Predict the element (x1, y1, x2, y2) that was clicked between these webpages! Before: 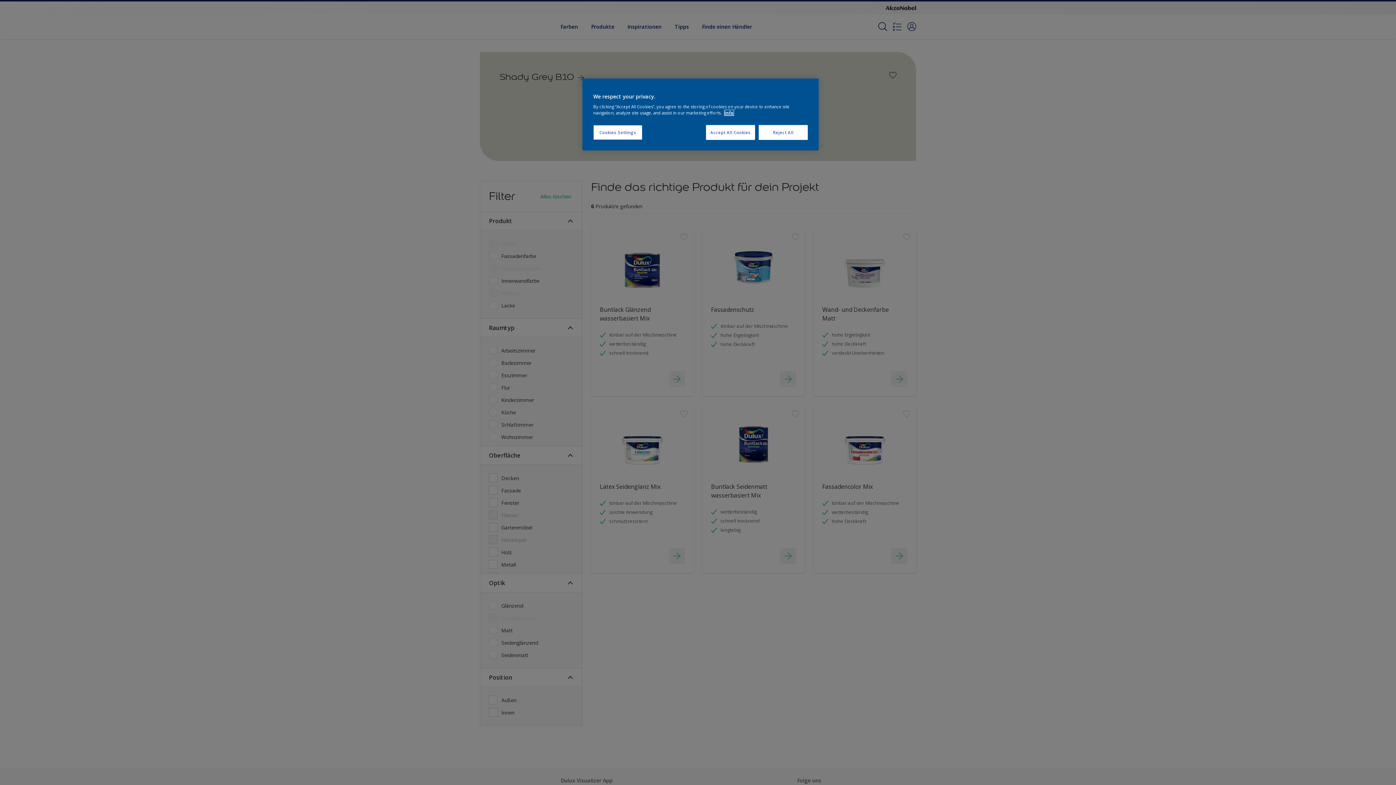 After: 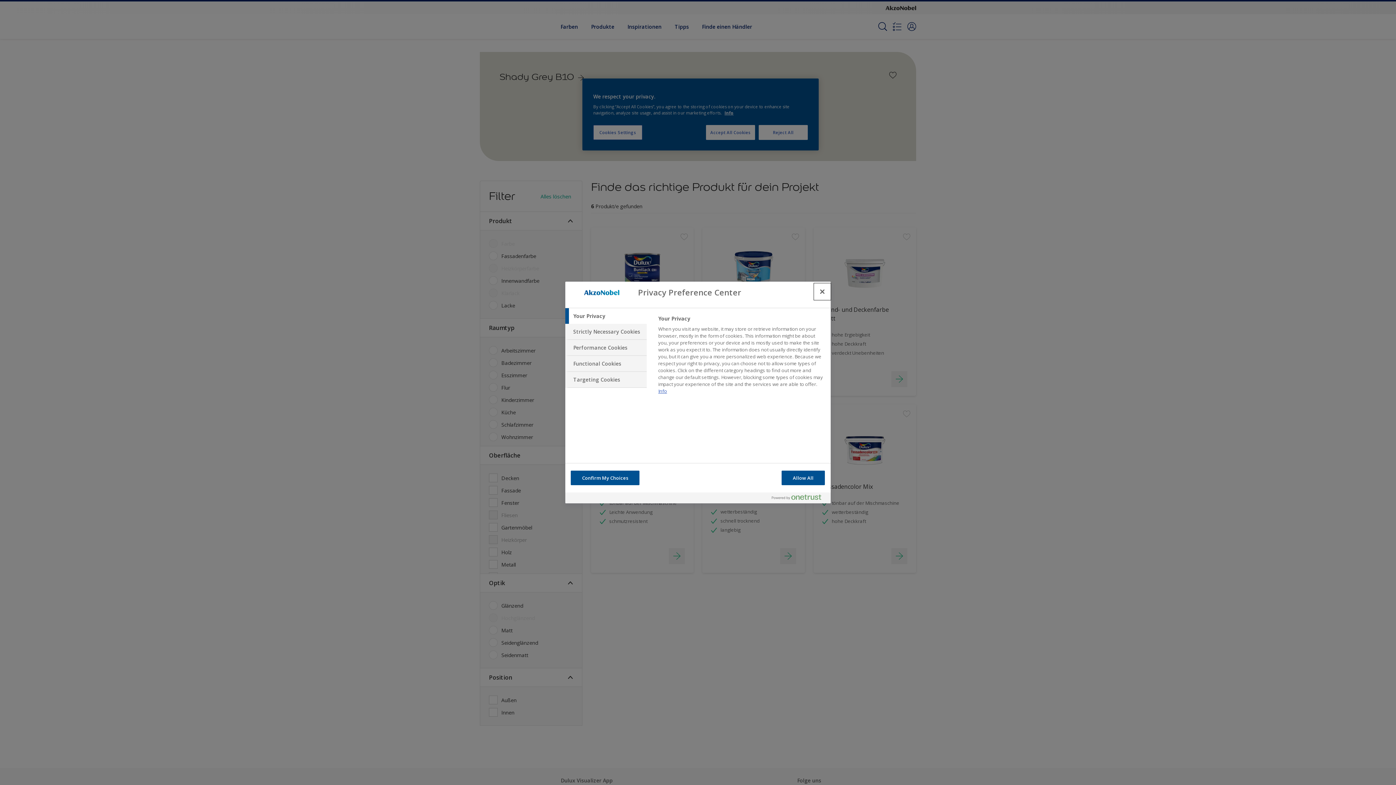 Action: label: Cookies Settings bbox: (593, 125, 642, 140)